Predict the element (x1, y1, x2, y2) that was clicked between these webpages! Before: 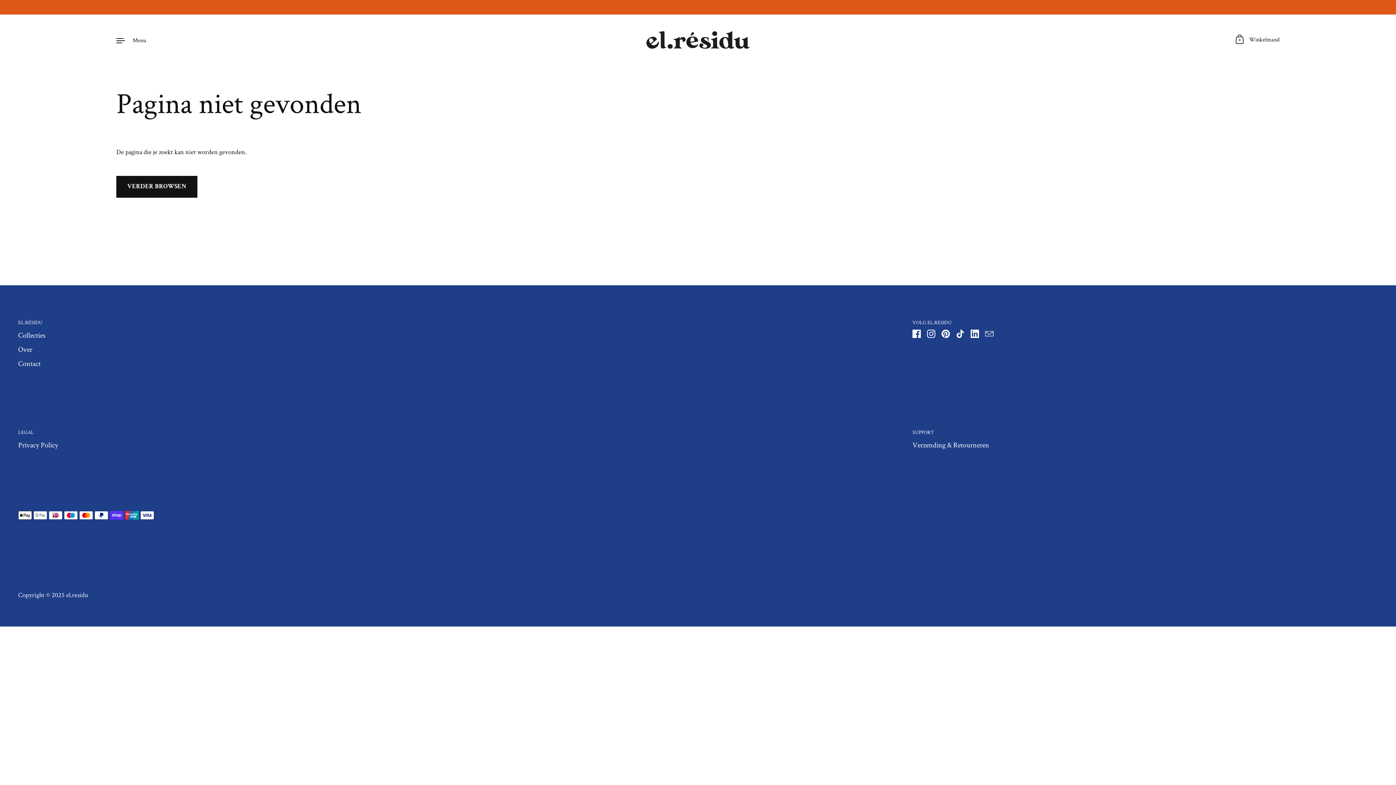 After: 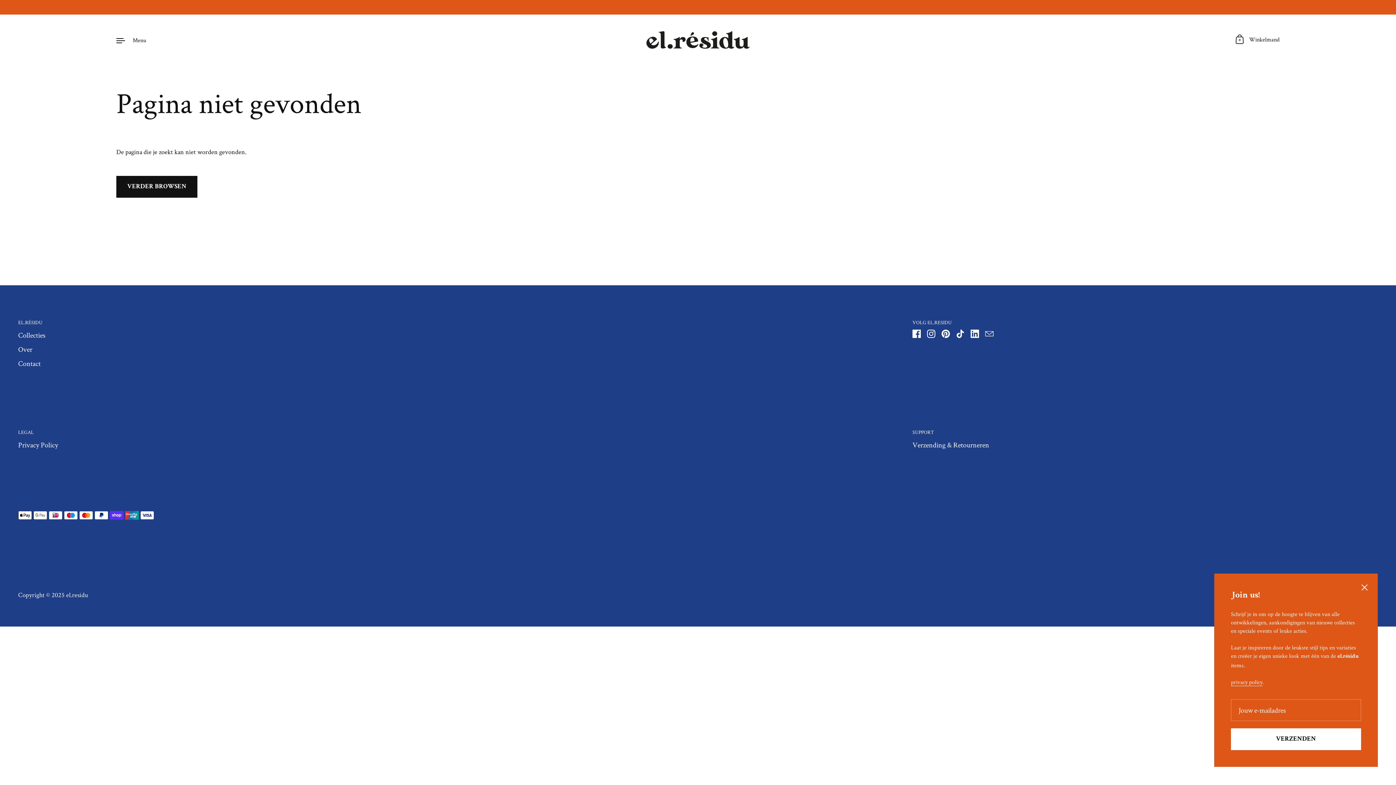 Action: label: Email bbox: (982, 326, 996, 341)